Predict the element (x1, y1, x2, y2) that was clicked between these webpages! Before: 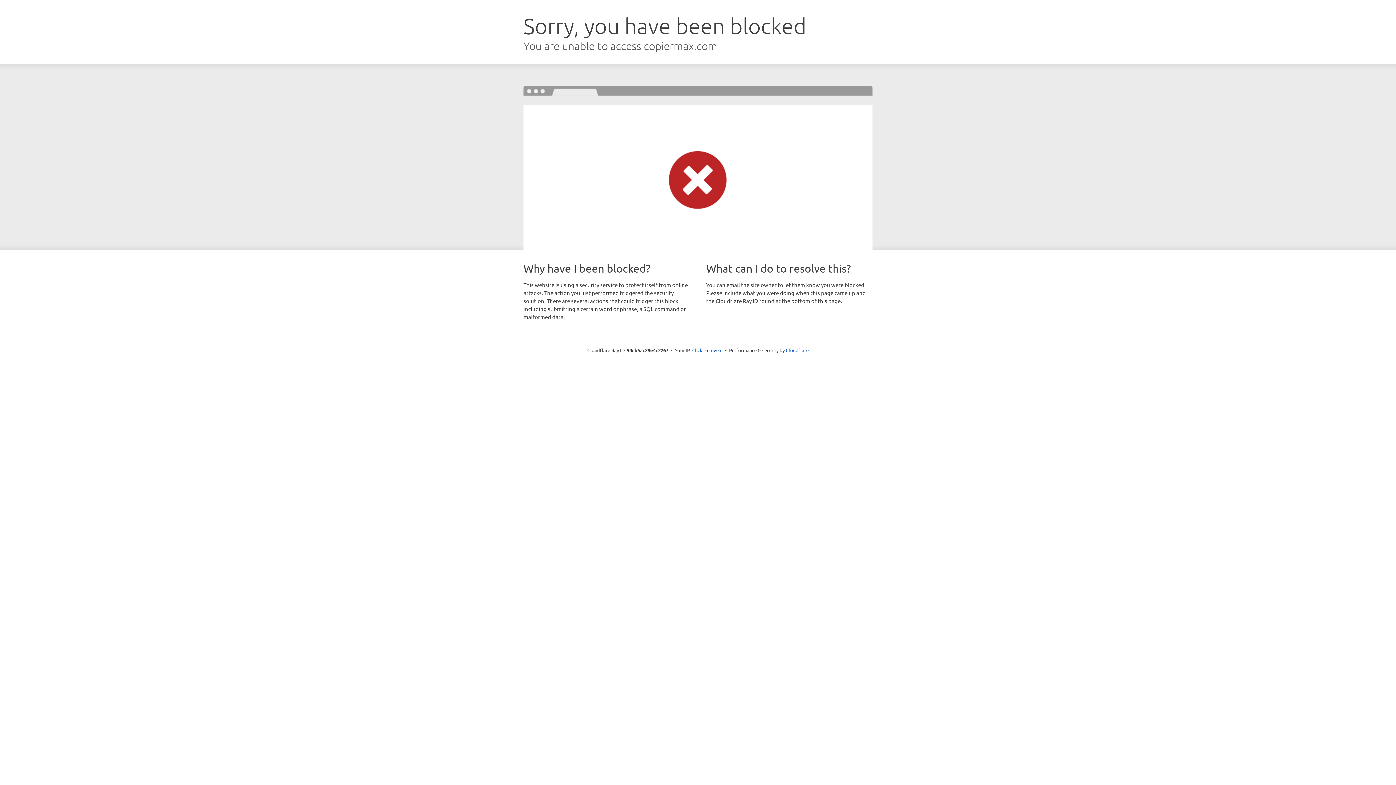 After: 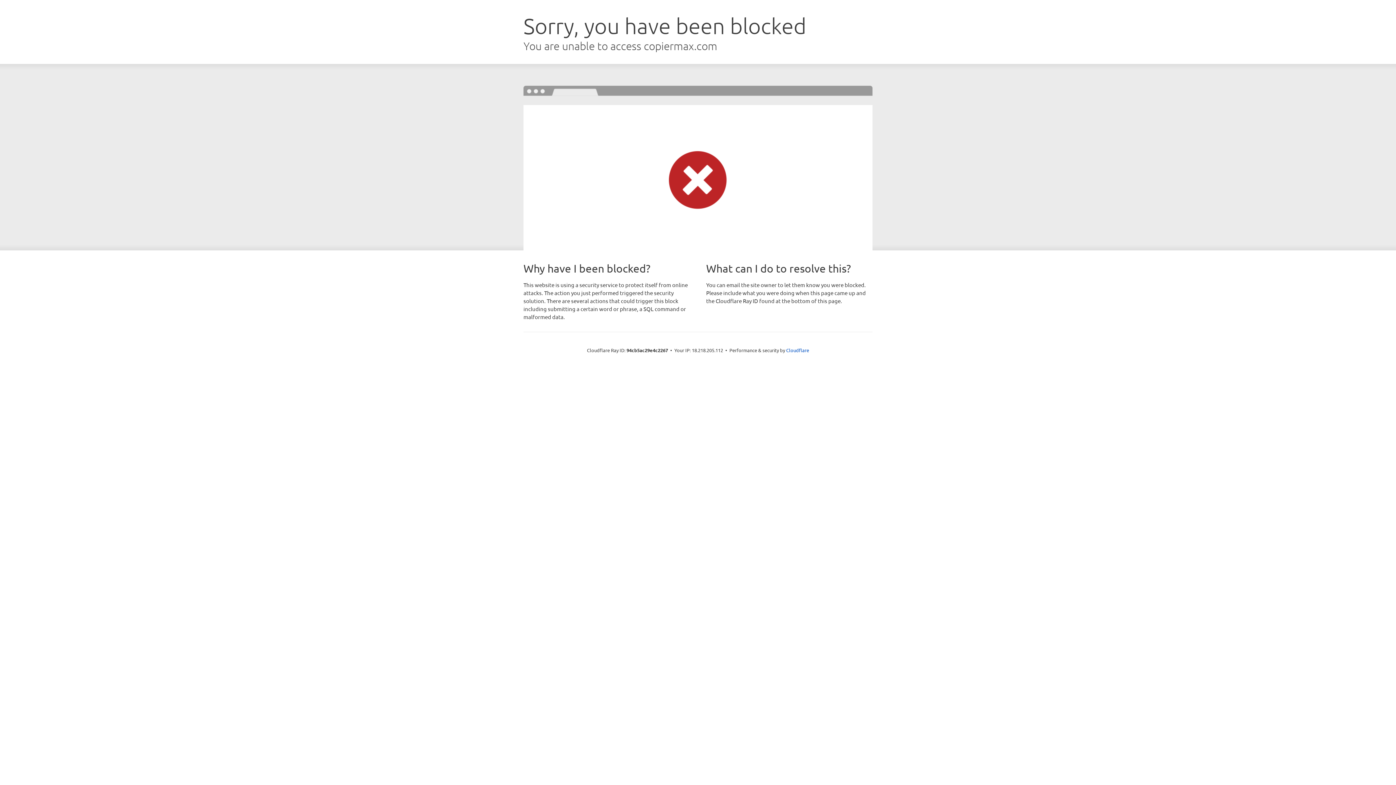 Action: bbox: (692, 346, 722, 353) label: Click to reveal